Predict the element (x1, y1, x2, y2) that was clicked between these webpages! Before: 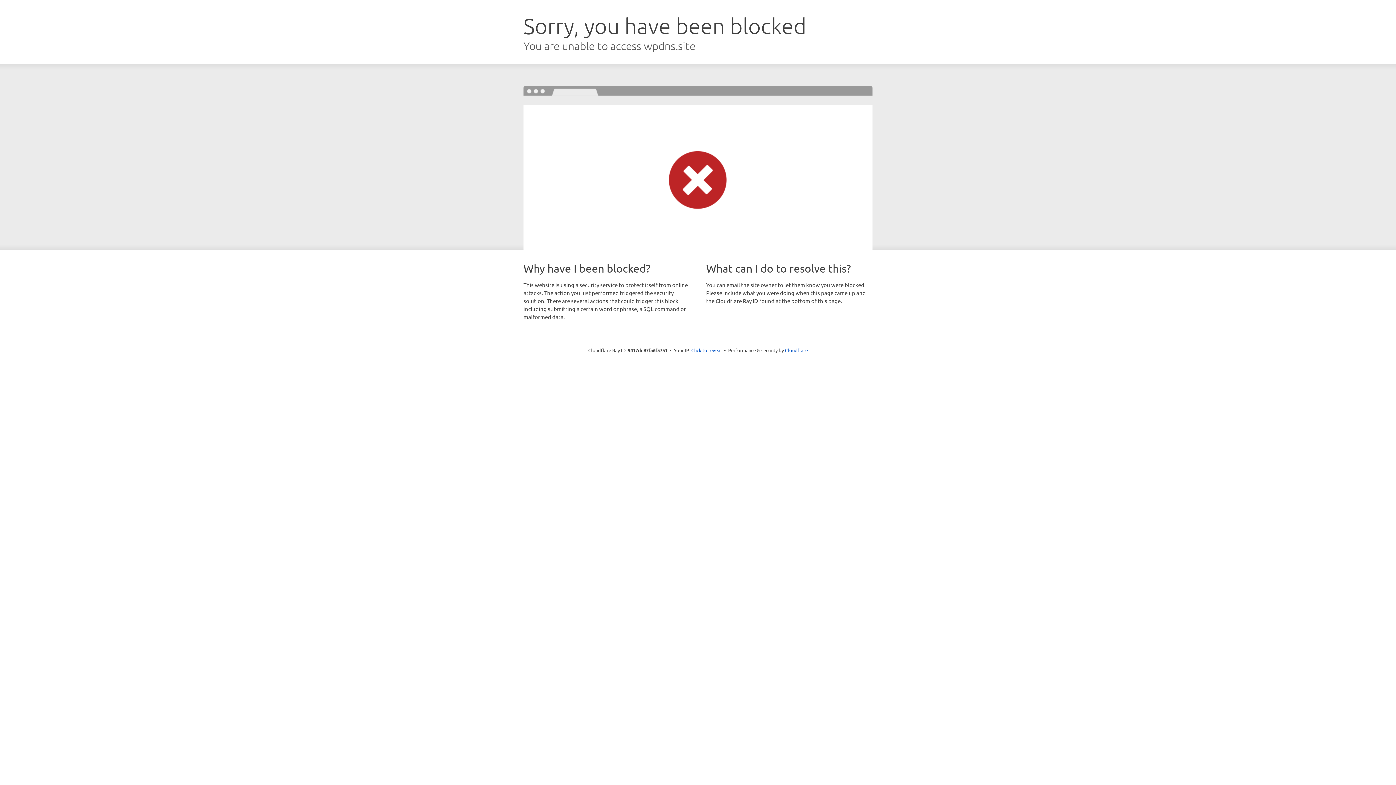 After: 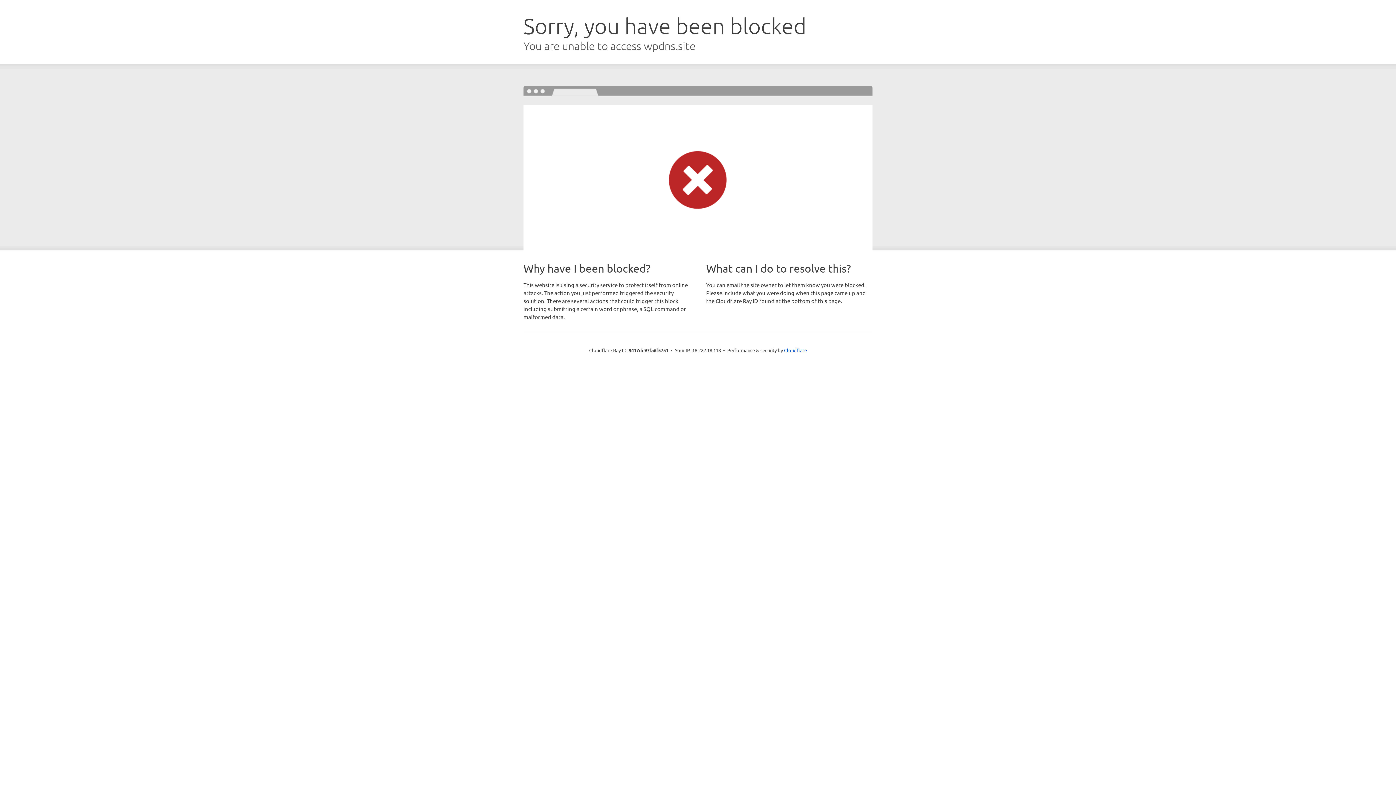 Action: label: Click to reveal bbox: (691, 346, 722, 353)